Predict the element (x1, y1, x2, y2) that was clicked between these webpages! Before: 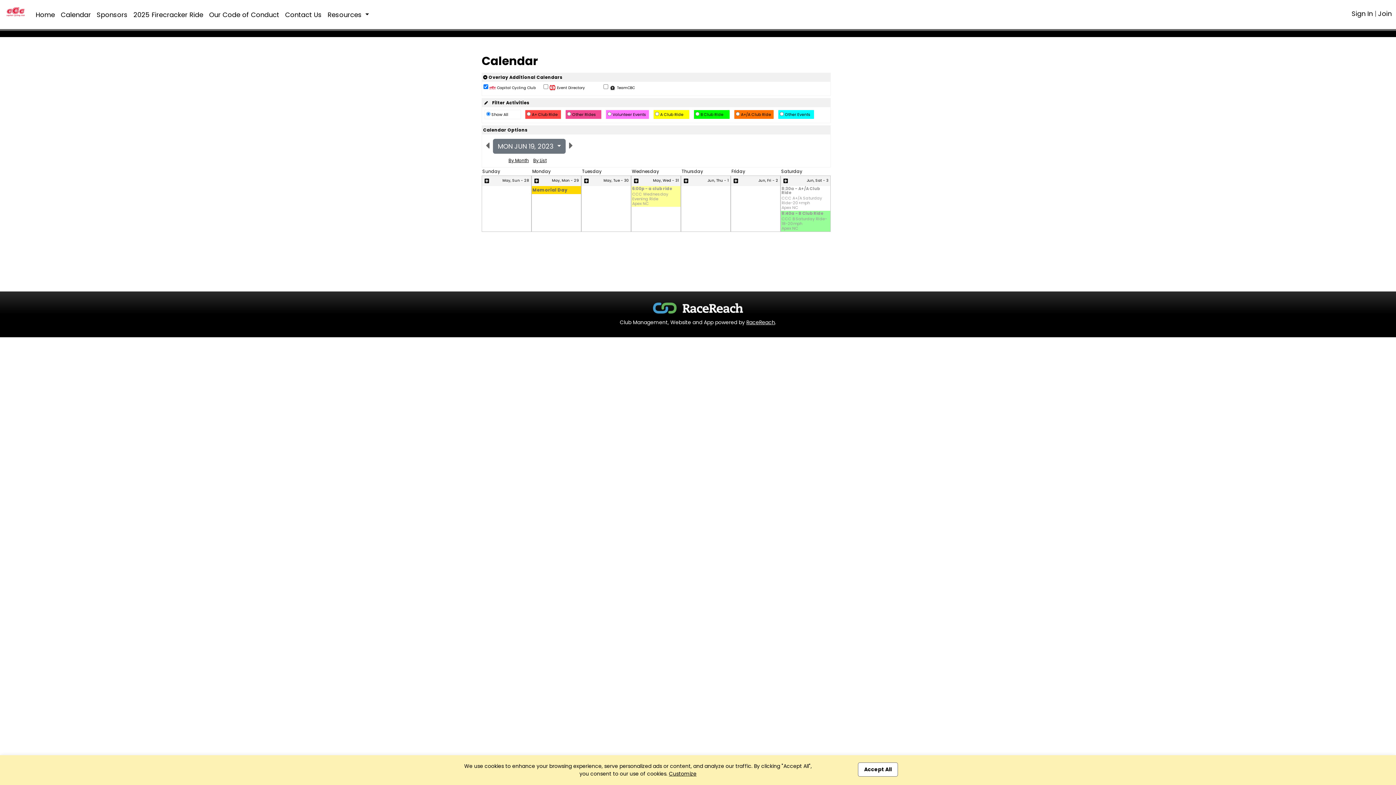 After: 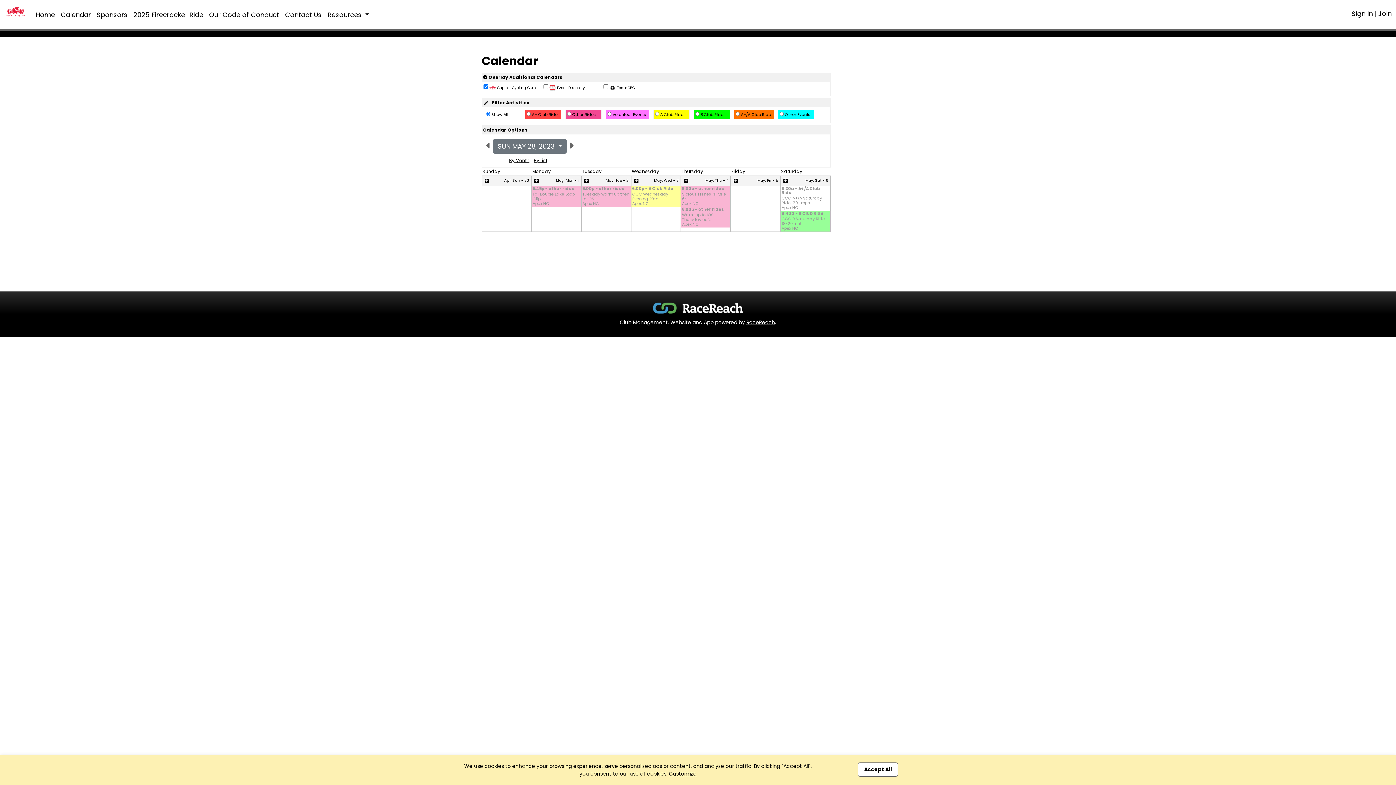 Action: label: May, Sun - 28 bbox: (502, 177, 530, 183)